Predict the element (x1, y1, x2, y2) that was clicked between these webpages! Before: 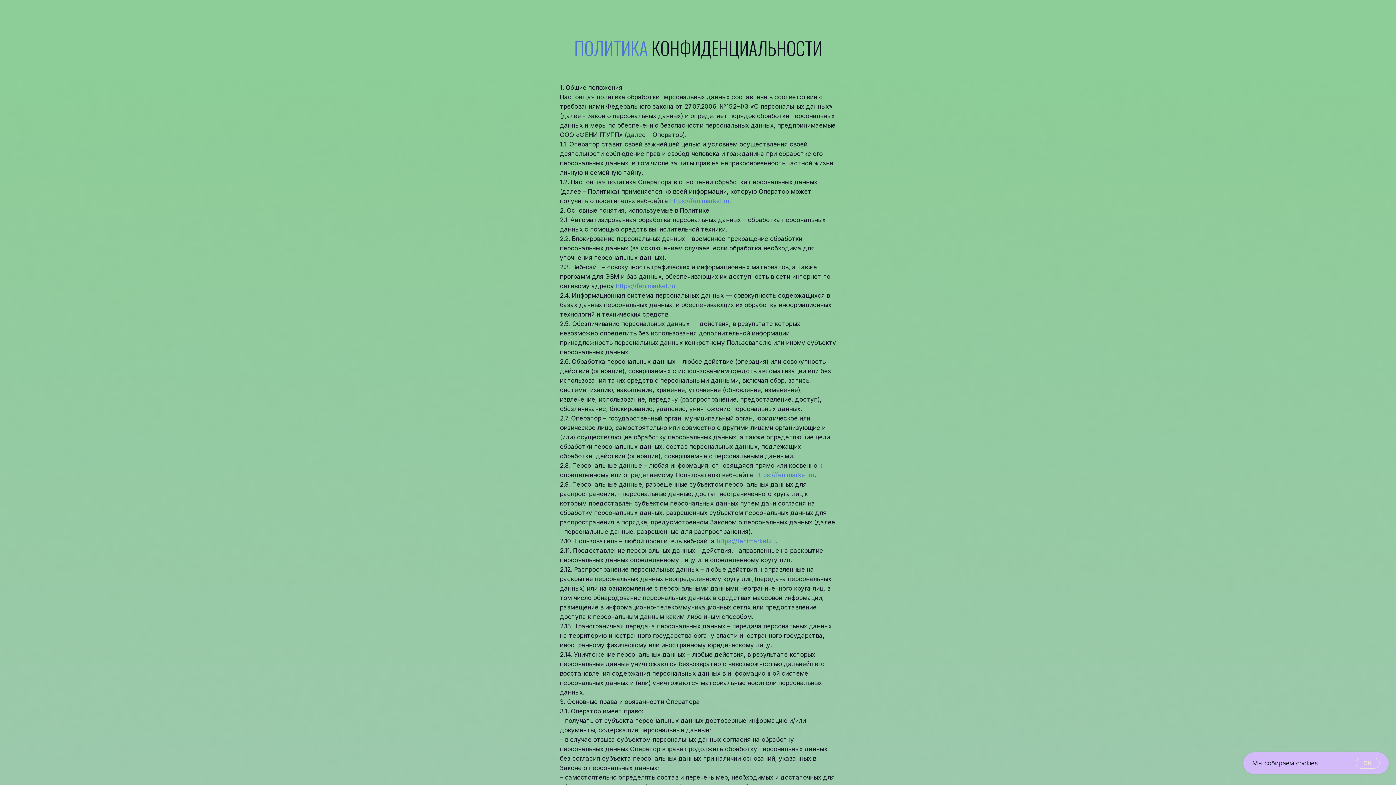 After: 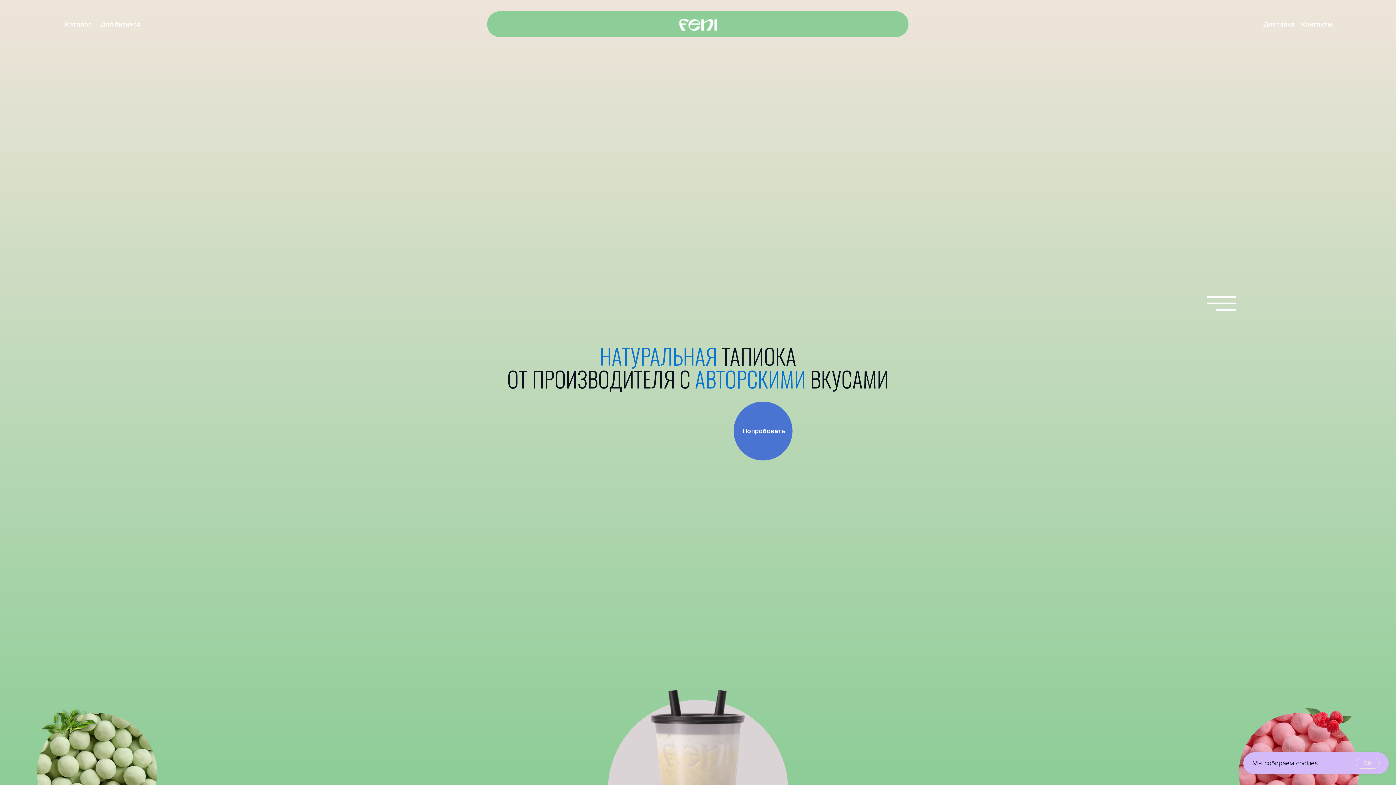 Action: bbox: (755, 471, 814, 478) label: https://fenimarket.ru